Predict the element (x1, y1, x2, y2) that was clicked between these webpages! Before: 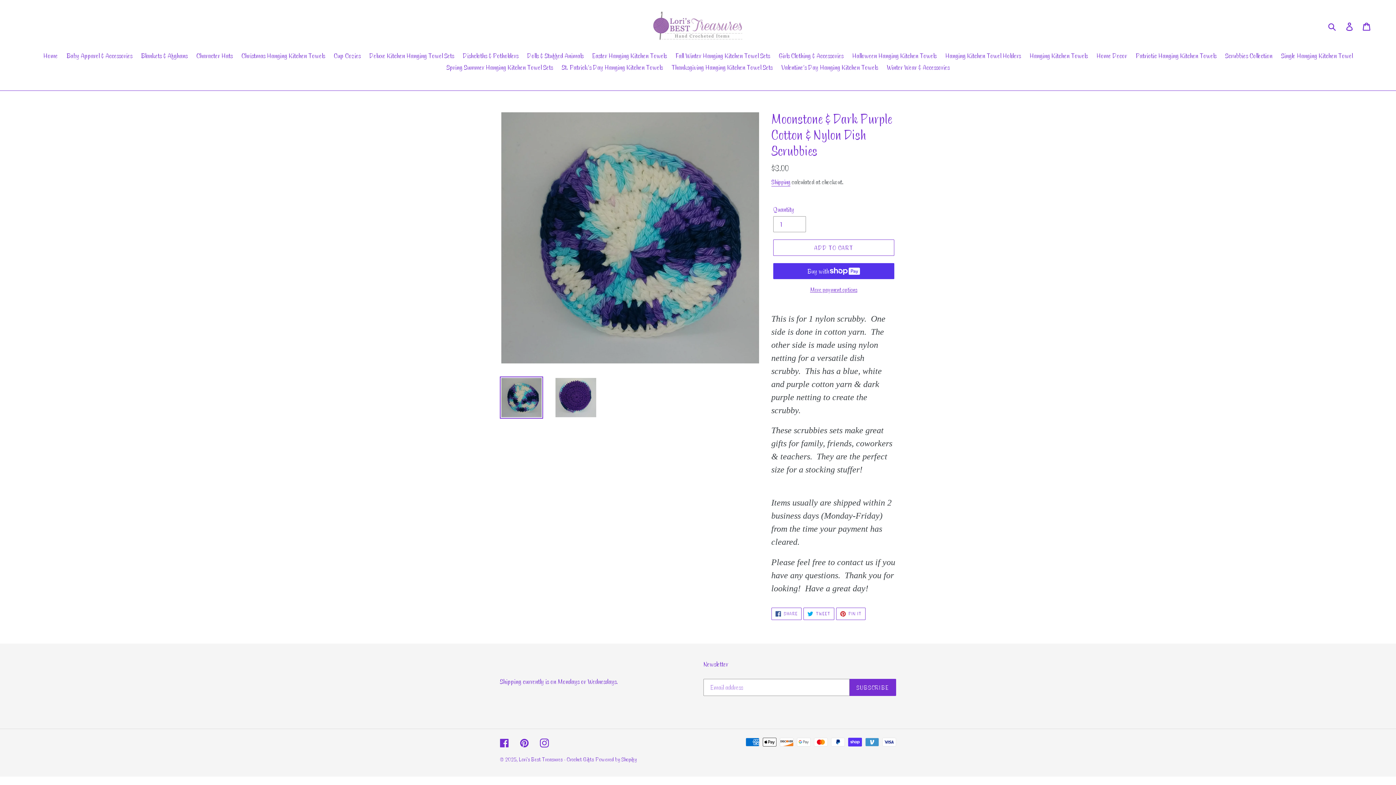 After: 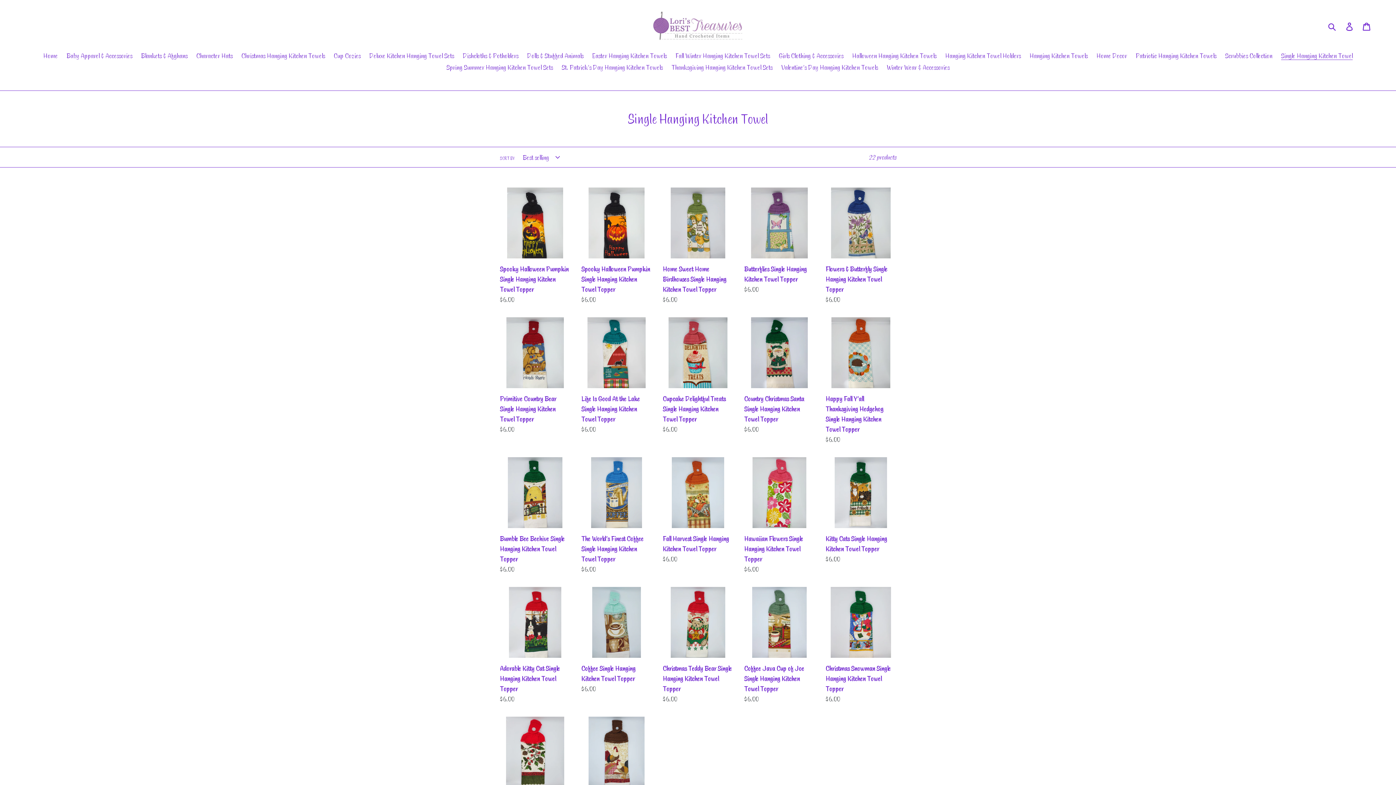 Action: bbox: (1277, 50, 1356, 61) label: Single Hanging Kitchen Towel